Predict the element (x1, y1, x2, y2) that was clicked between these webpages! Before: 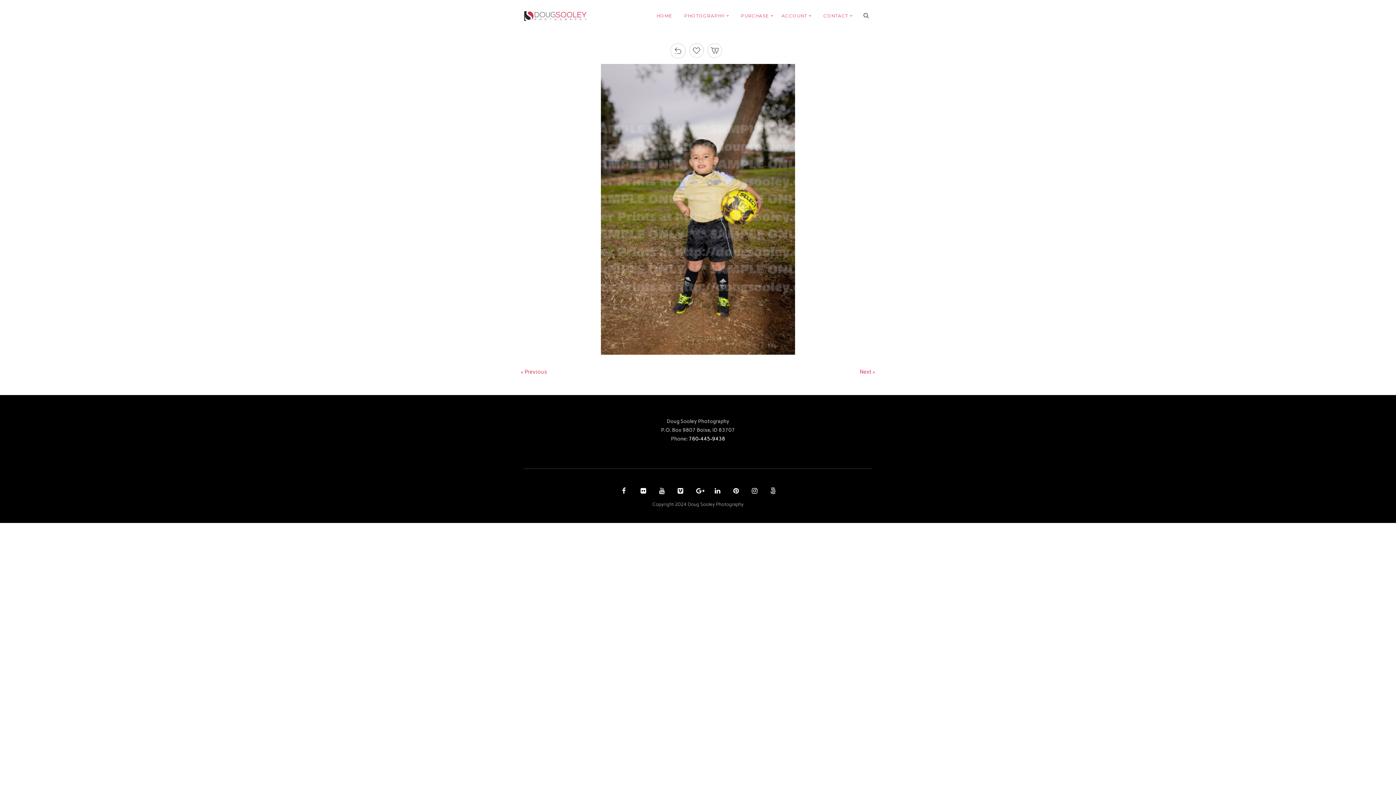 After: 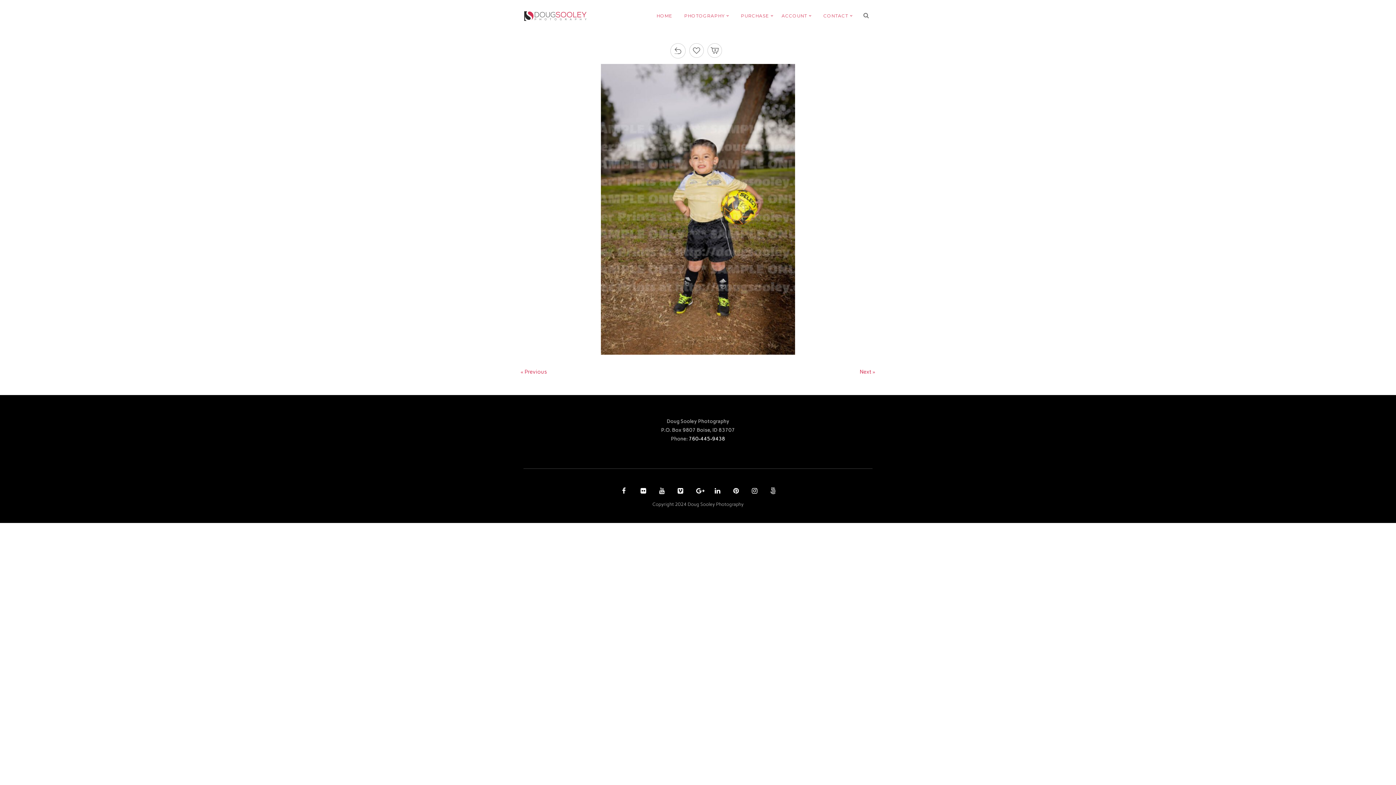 Action: bbox: (712, 489, 721, 494)